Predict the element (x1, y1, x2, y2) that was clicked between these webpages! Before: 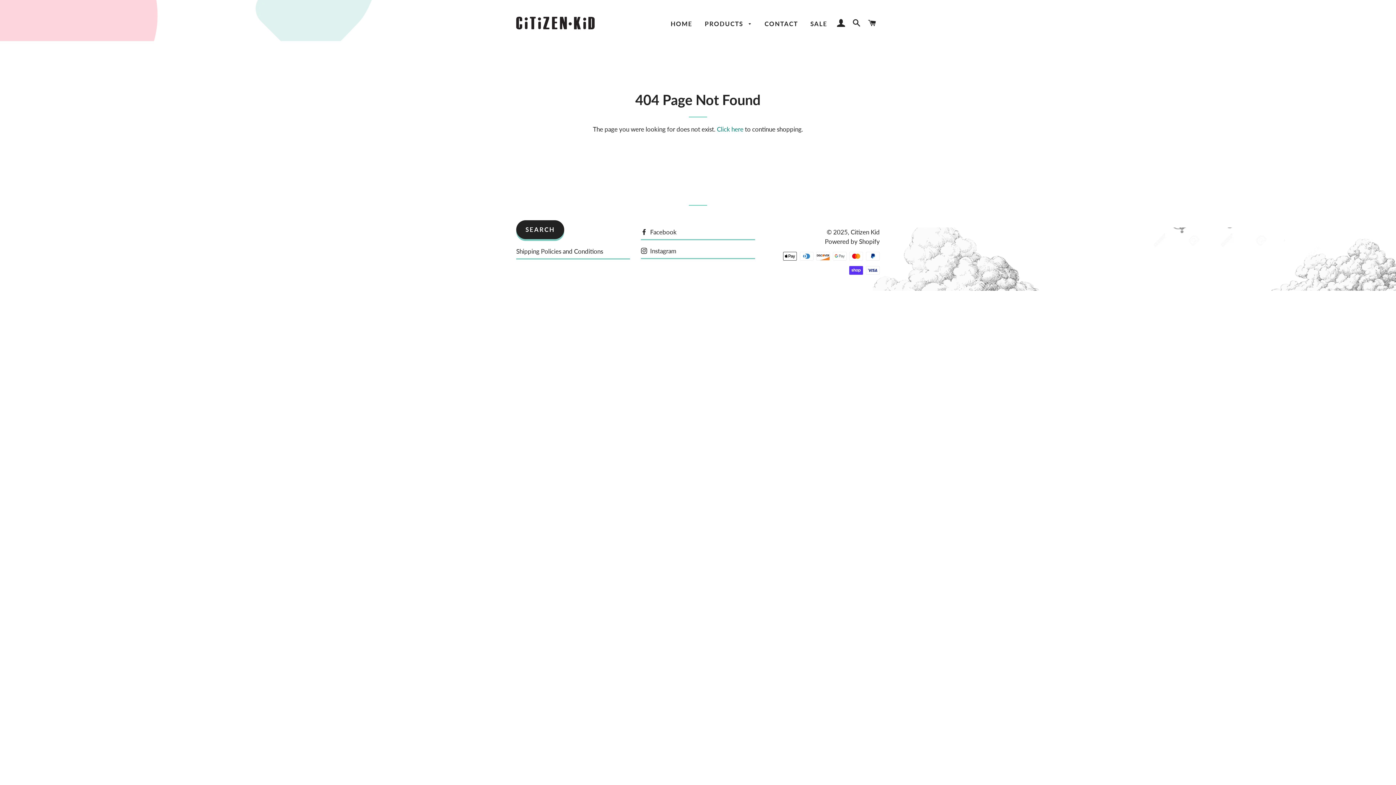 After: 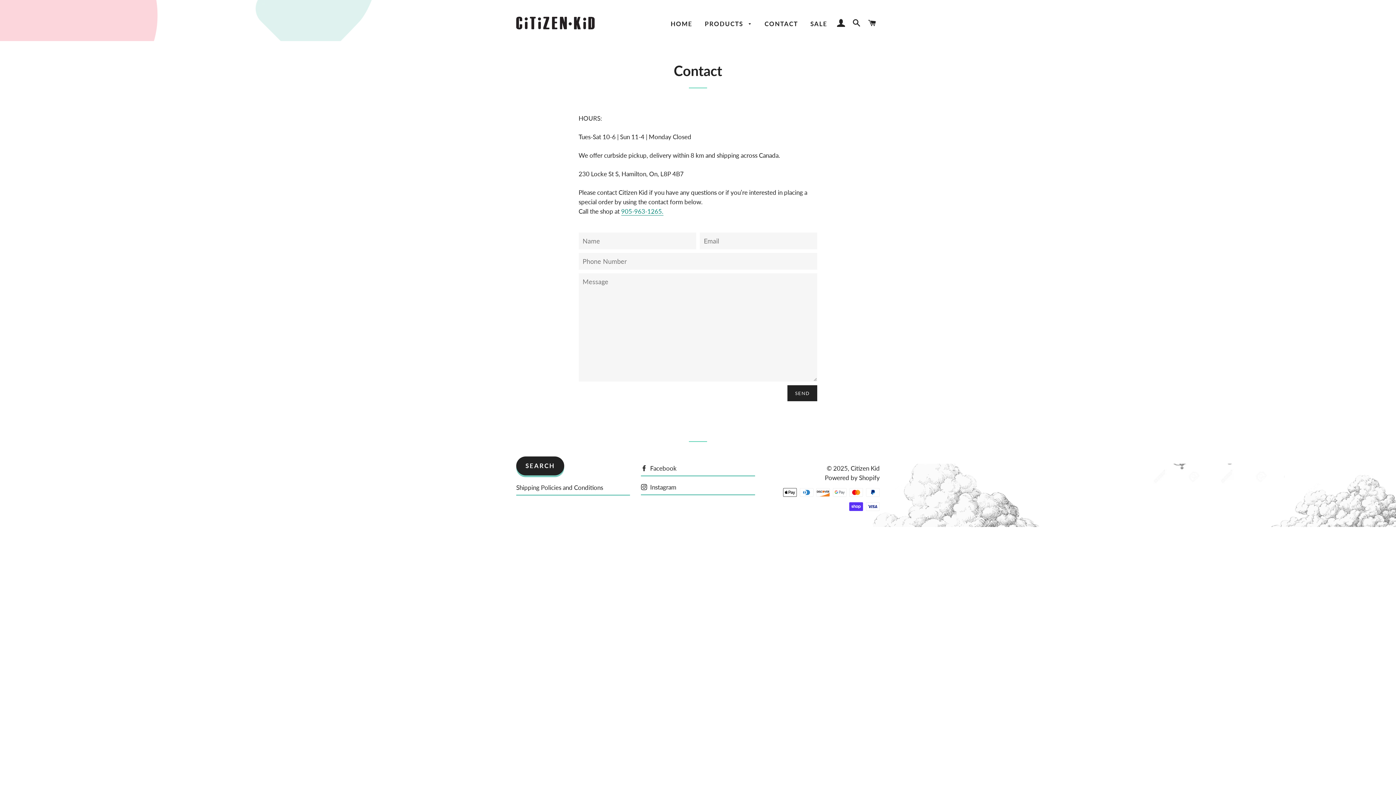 Action: bbox: (759, 13, 803, 34) label: CONTACT